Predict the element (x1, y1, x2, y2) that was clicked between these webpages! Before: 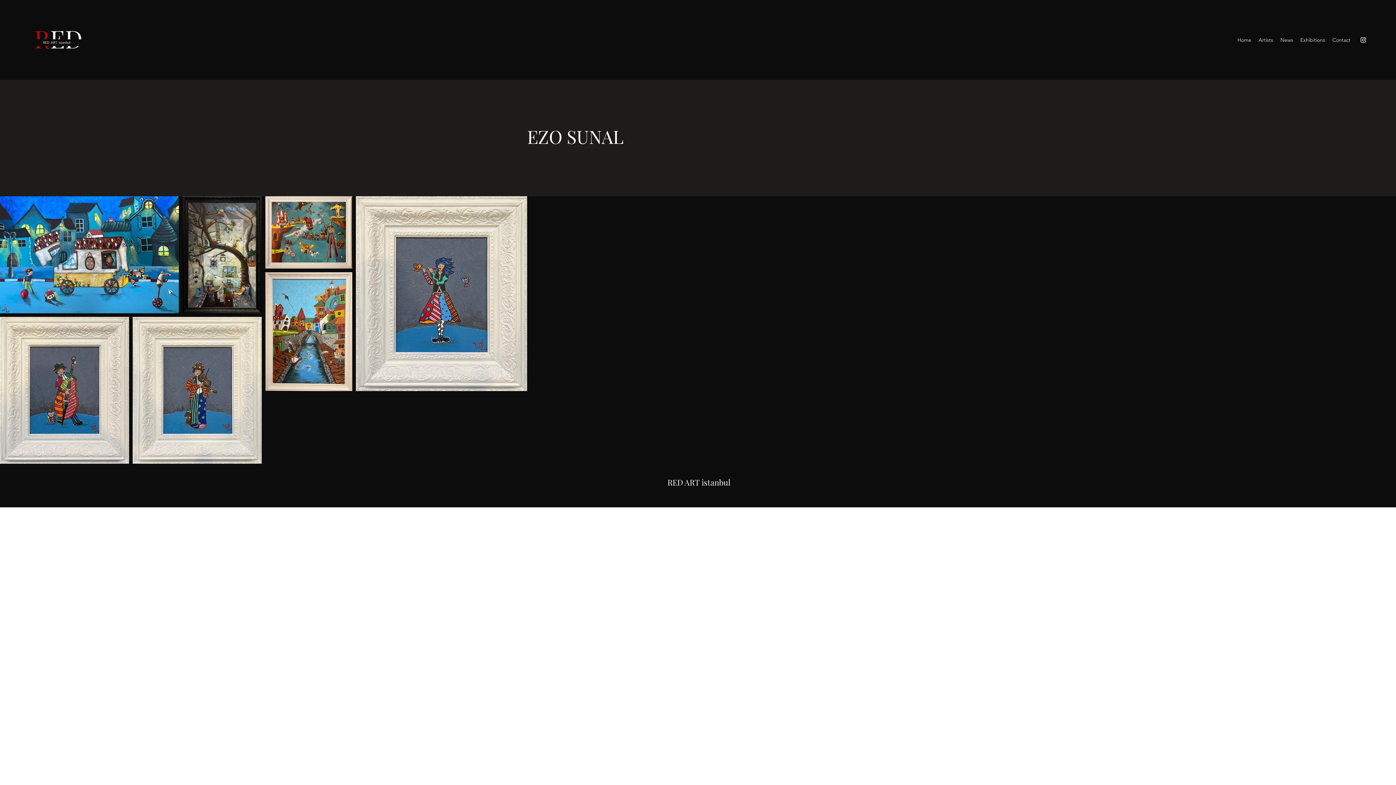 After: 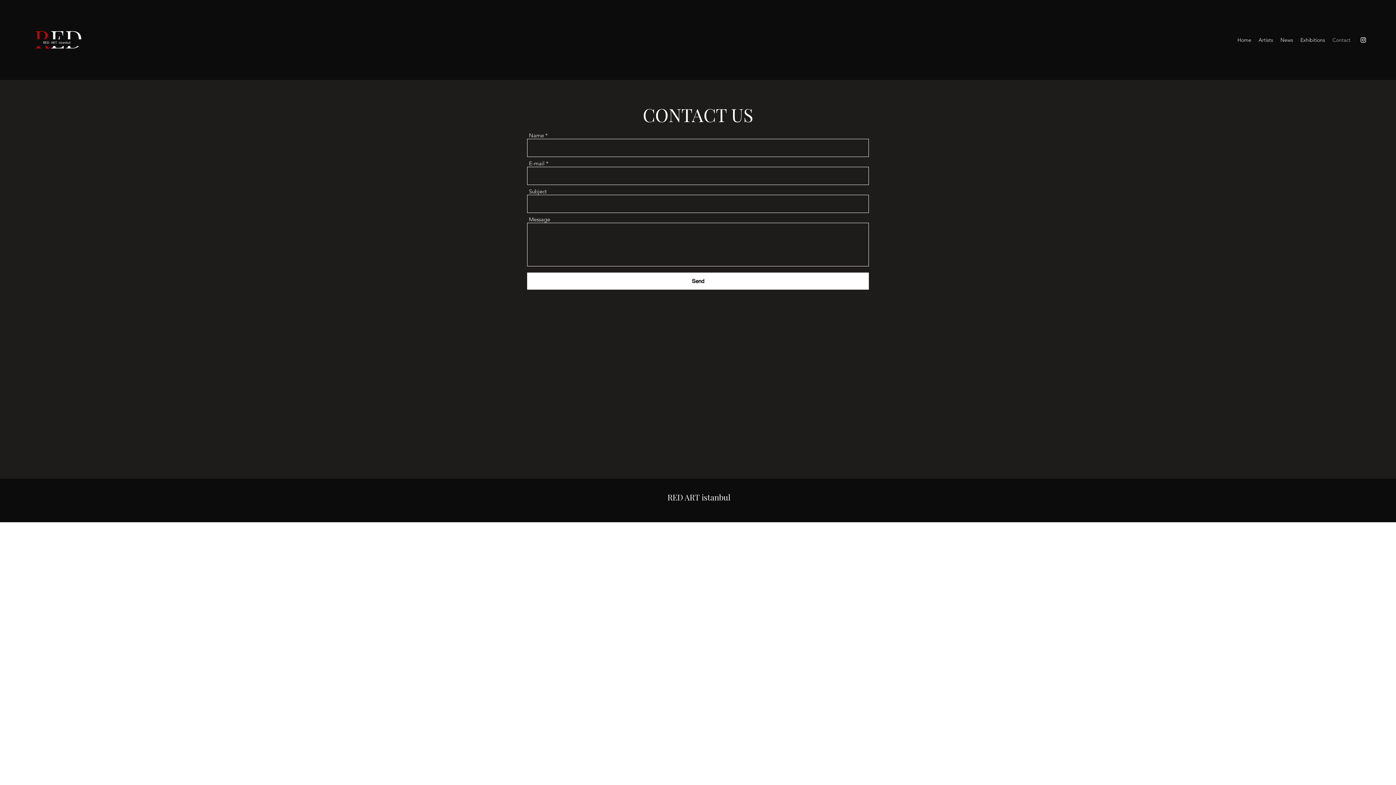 Action: label: Contact bbox: (1329, 34, 1354, 45)